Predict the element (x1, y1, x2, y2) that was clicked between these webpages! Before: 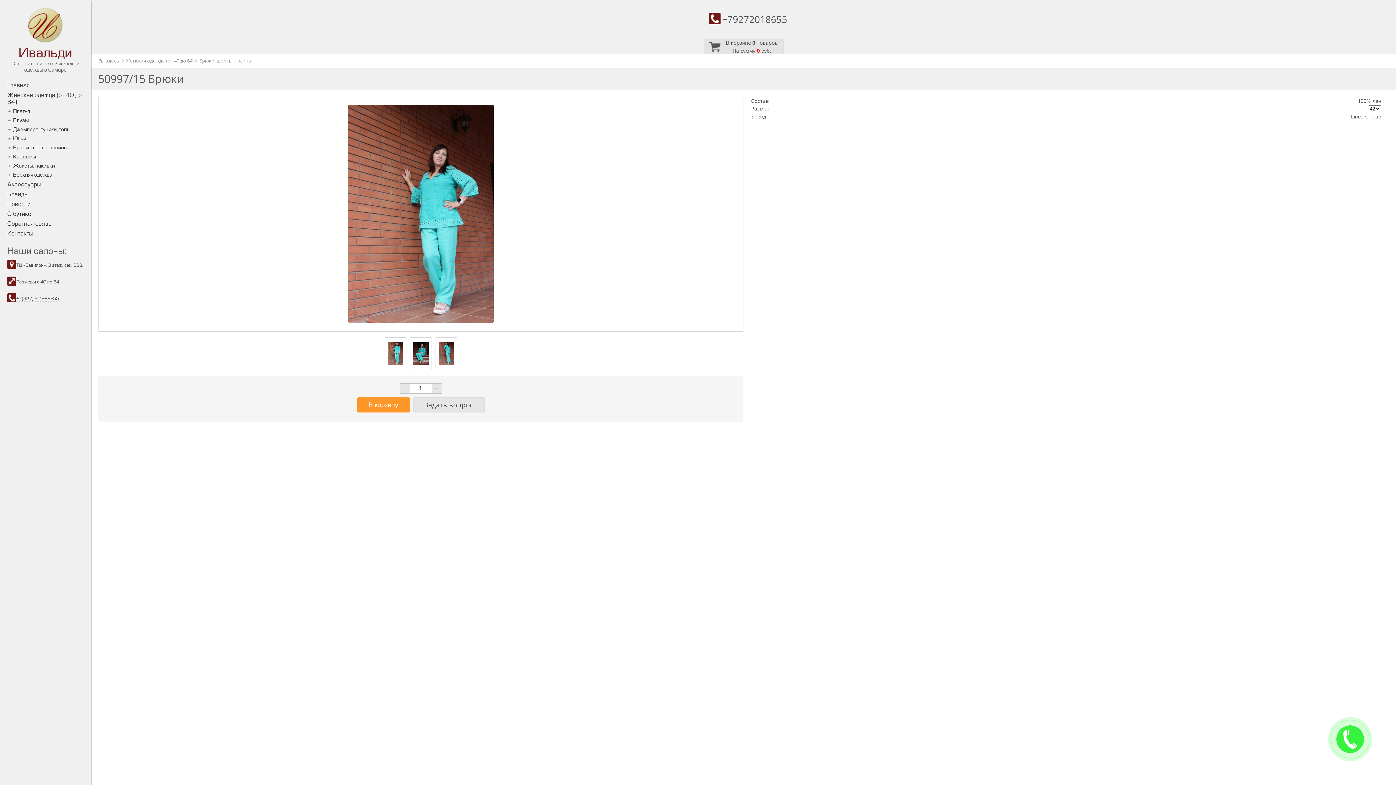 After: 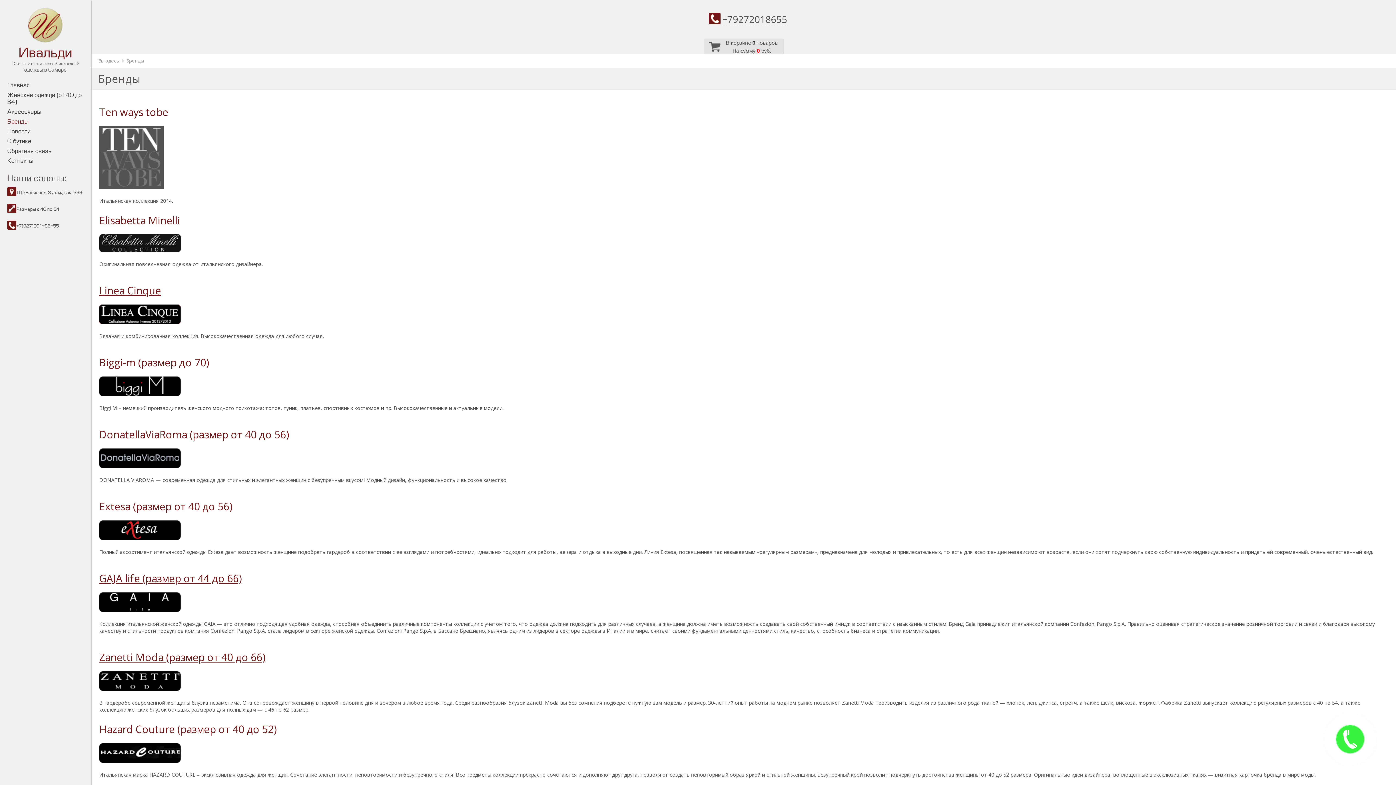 Action: label: Бренды bbox: (7, 189, 83, 199)